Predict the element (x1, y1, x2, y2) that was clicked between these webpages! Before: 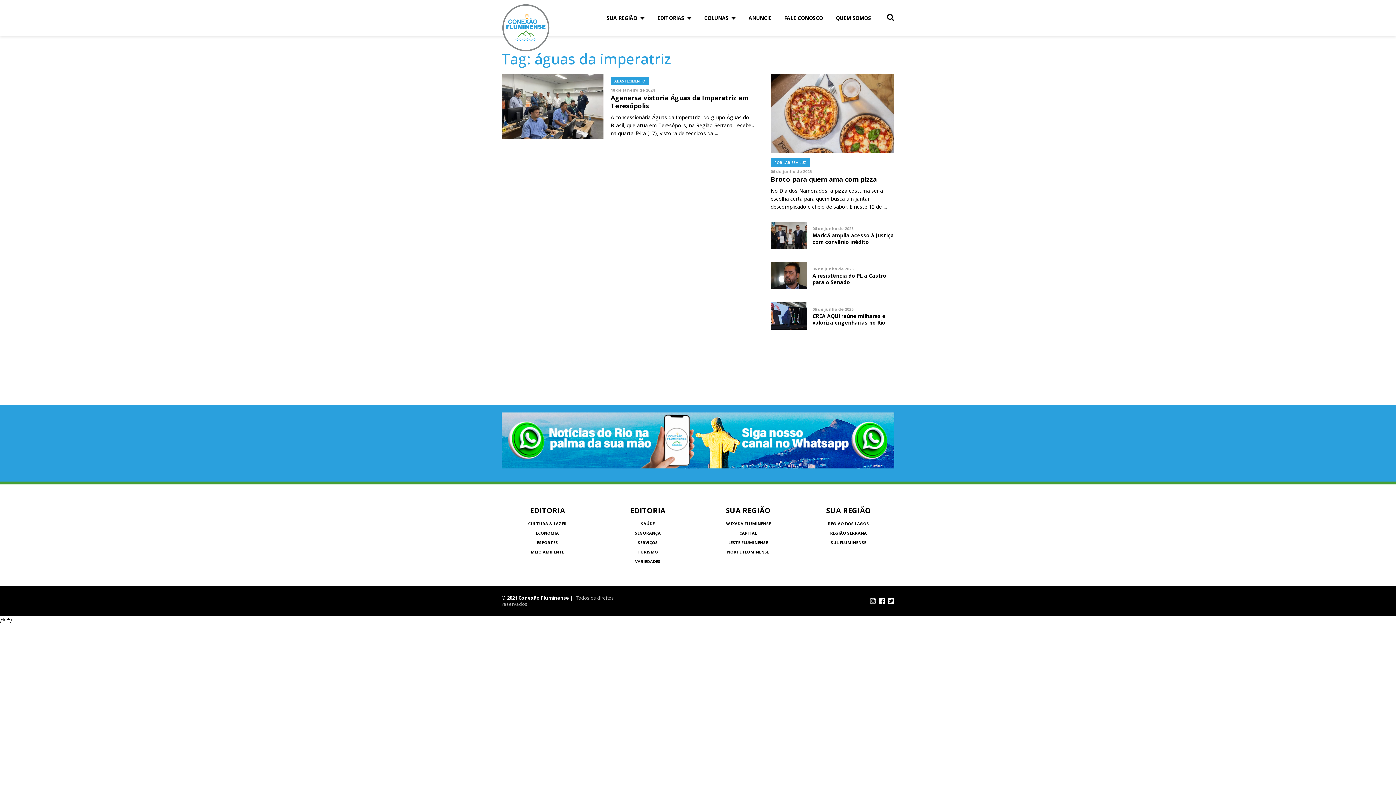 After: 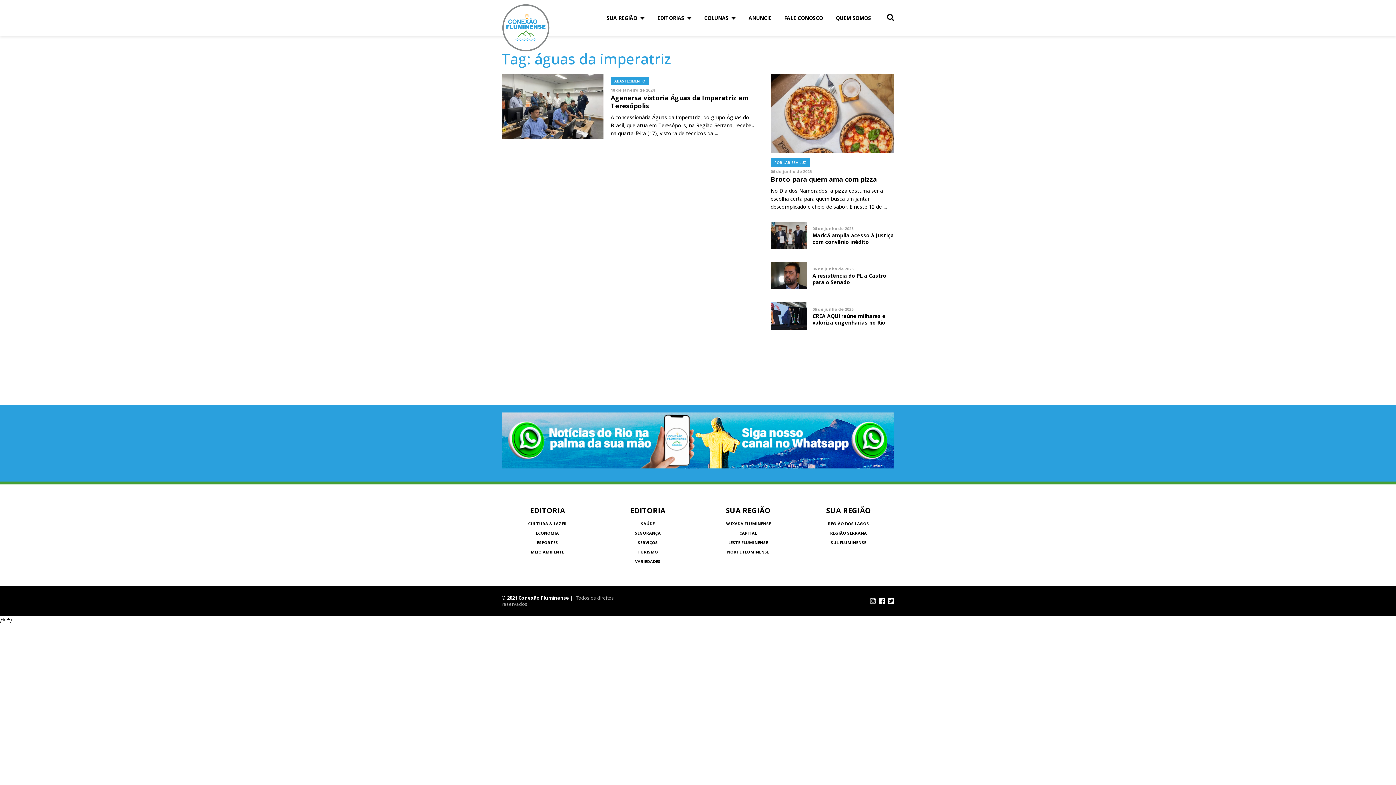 Action: bbox: (501, 462, 894, 470)